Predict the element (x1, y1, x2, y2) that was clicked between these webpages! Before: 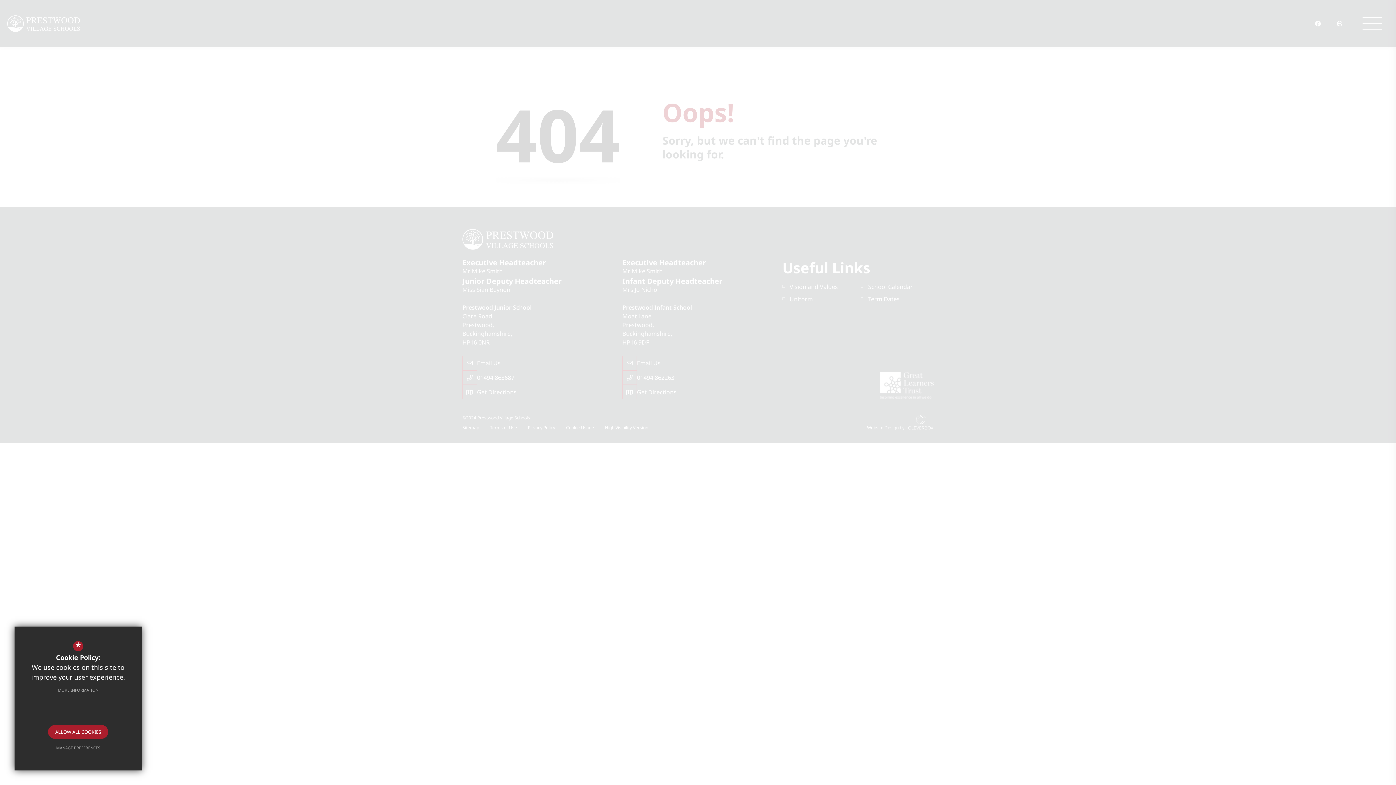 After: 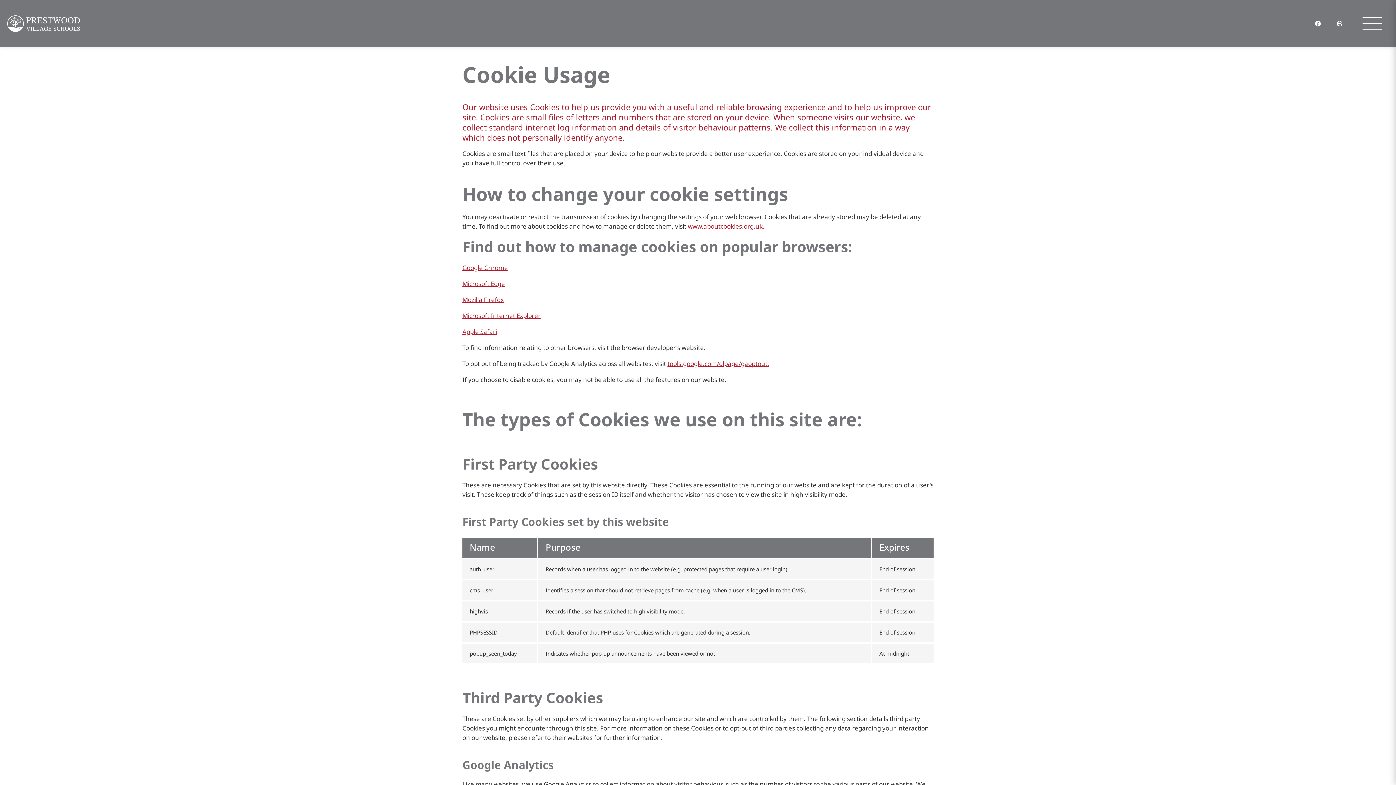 Action: label: MORE INFORMATION bbox: (50, 683, 105, 697)